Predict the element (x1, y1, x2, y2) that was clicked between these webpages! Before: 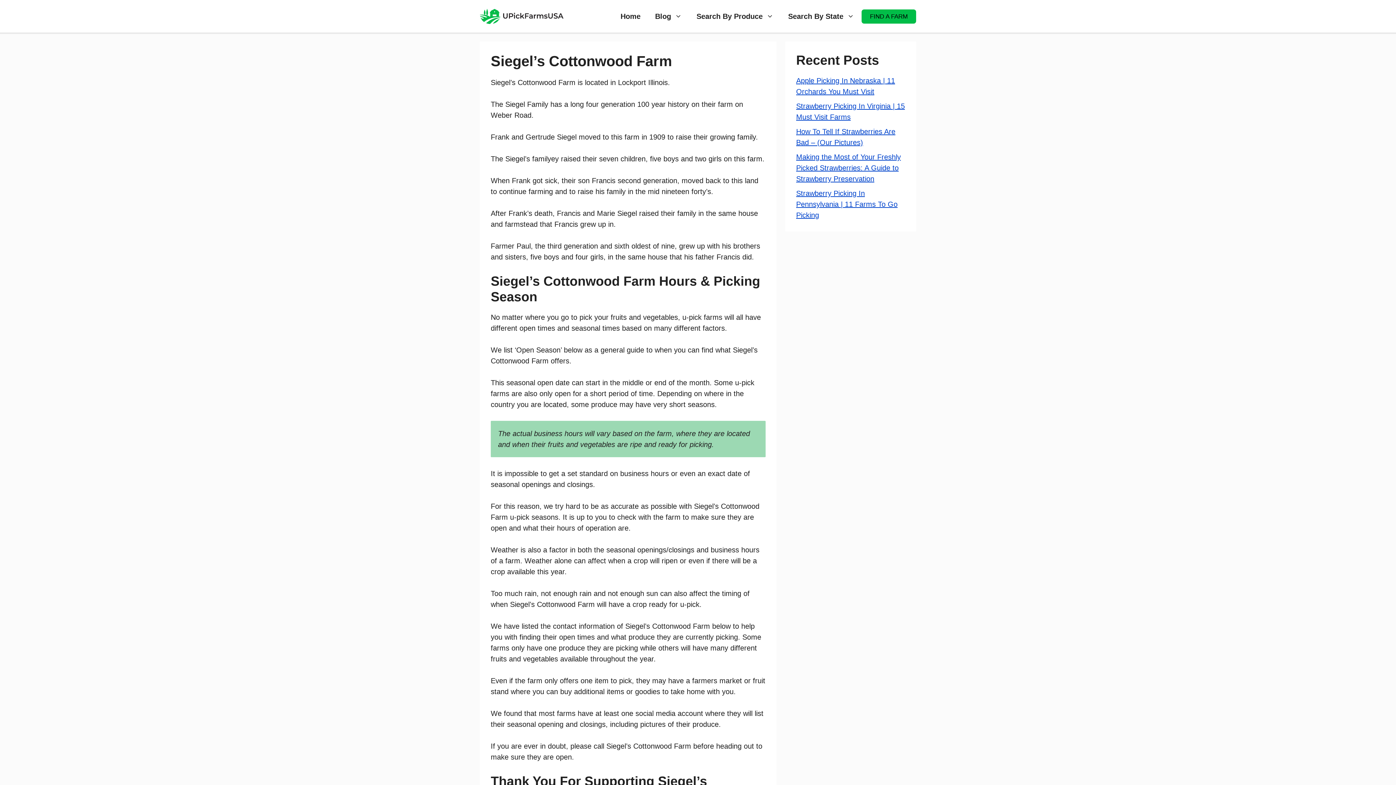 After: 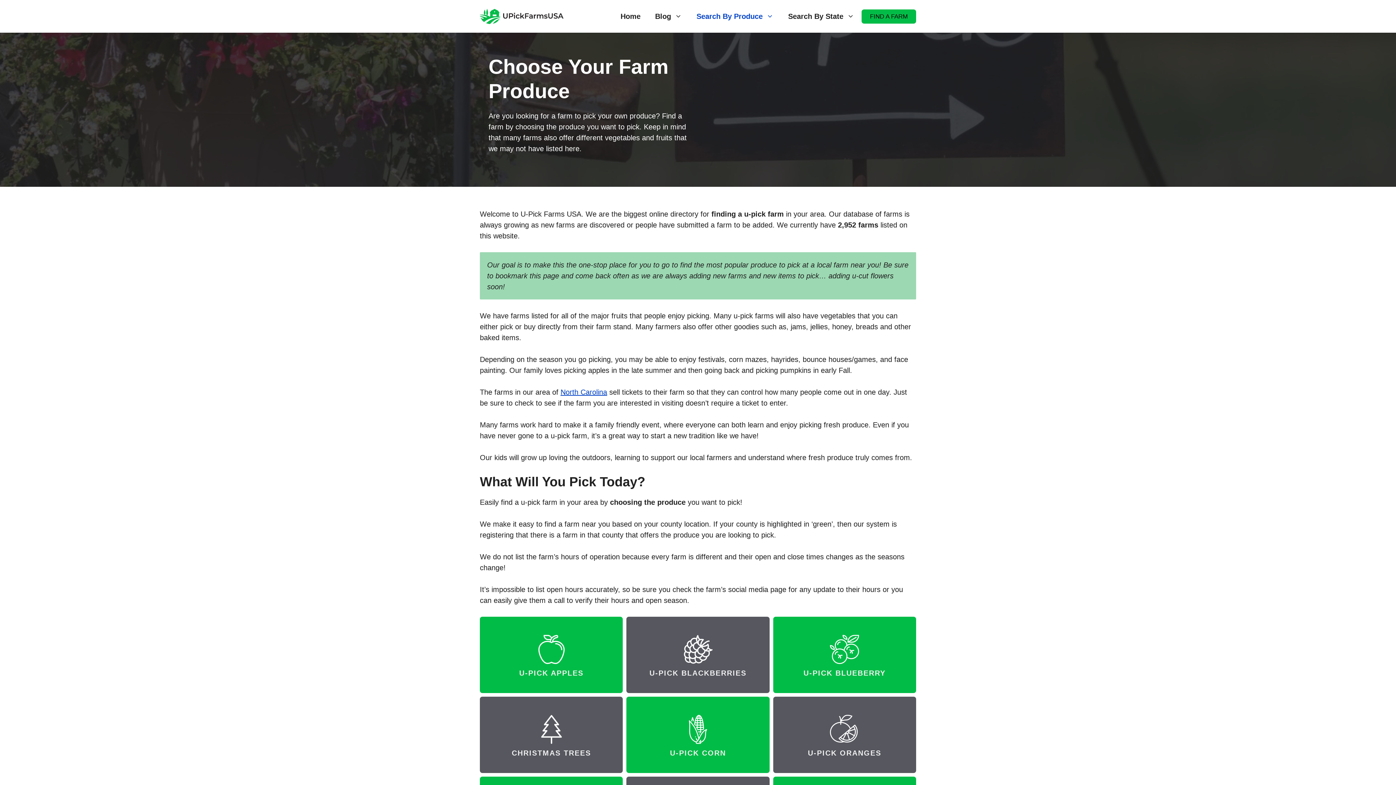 Action: bbox: (689, 5, 781, 27) label: Search By Produce